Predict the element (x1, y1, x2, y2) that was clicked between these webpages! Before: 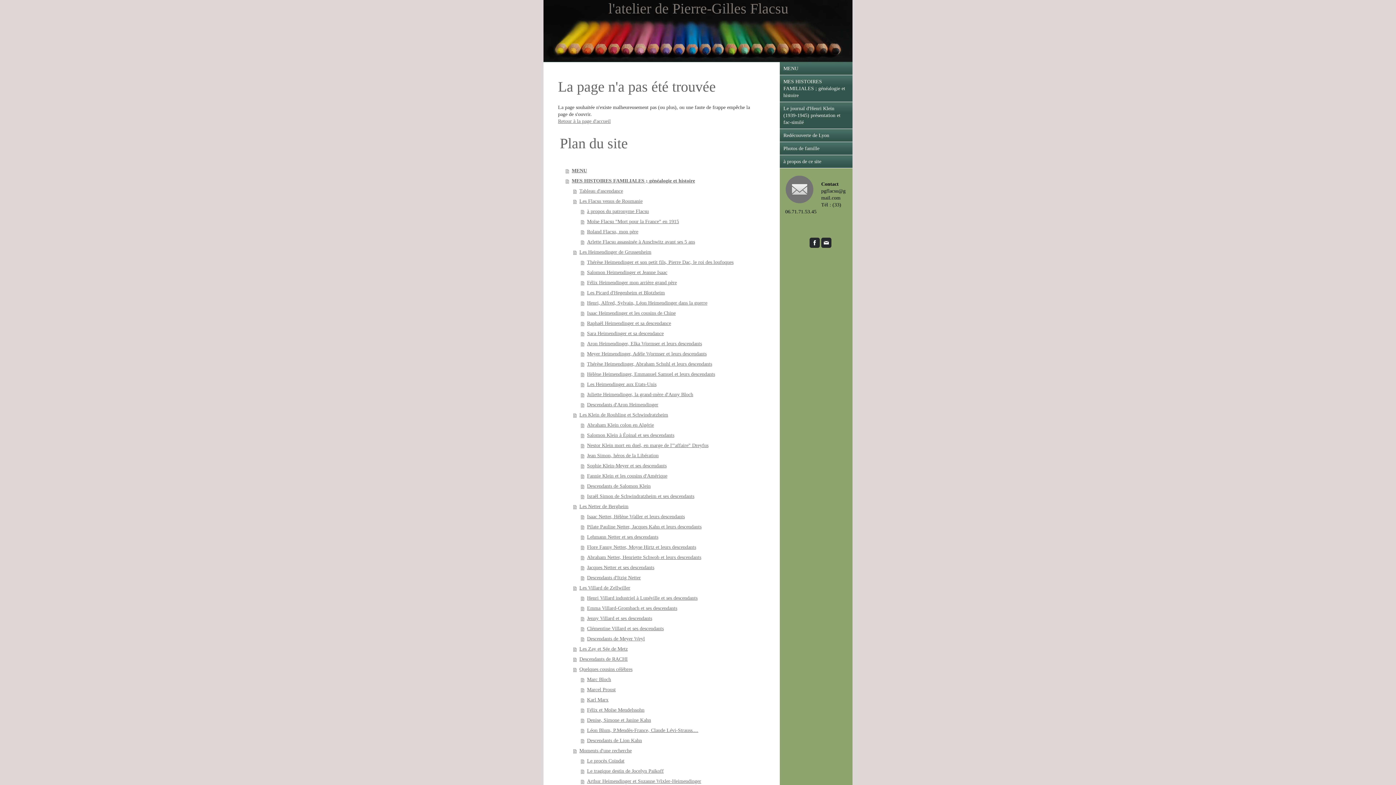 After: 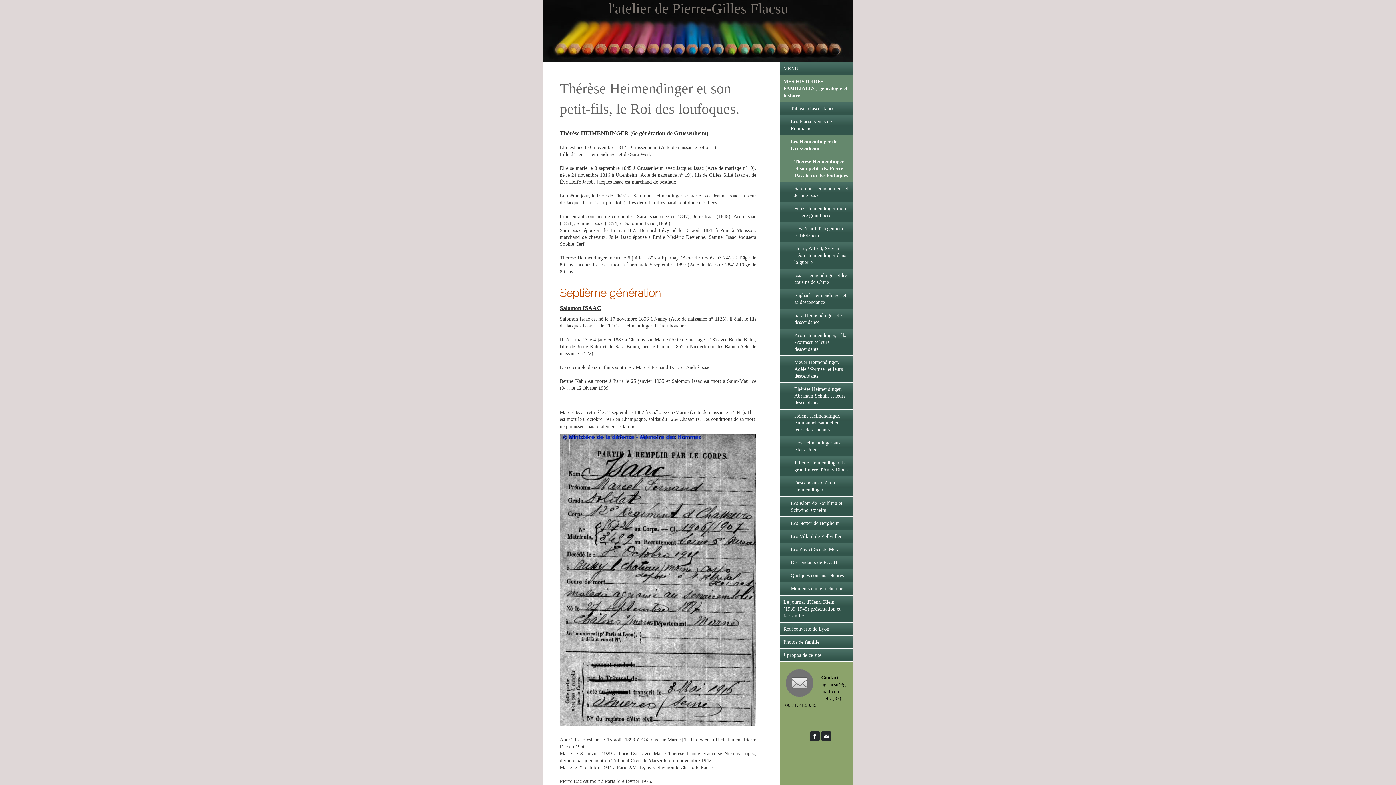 Action: bbox: (581, 257, 758, 267) label: Thérèse Heimendinger et son petit fils, Pierre Dac, le roi des loufoques